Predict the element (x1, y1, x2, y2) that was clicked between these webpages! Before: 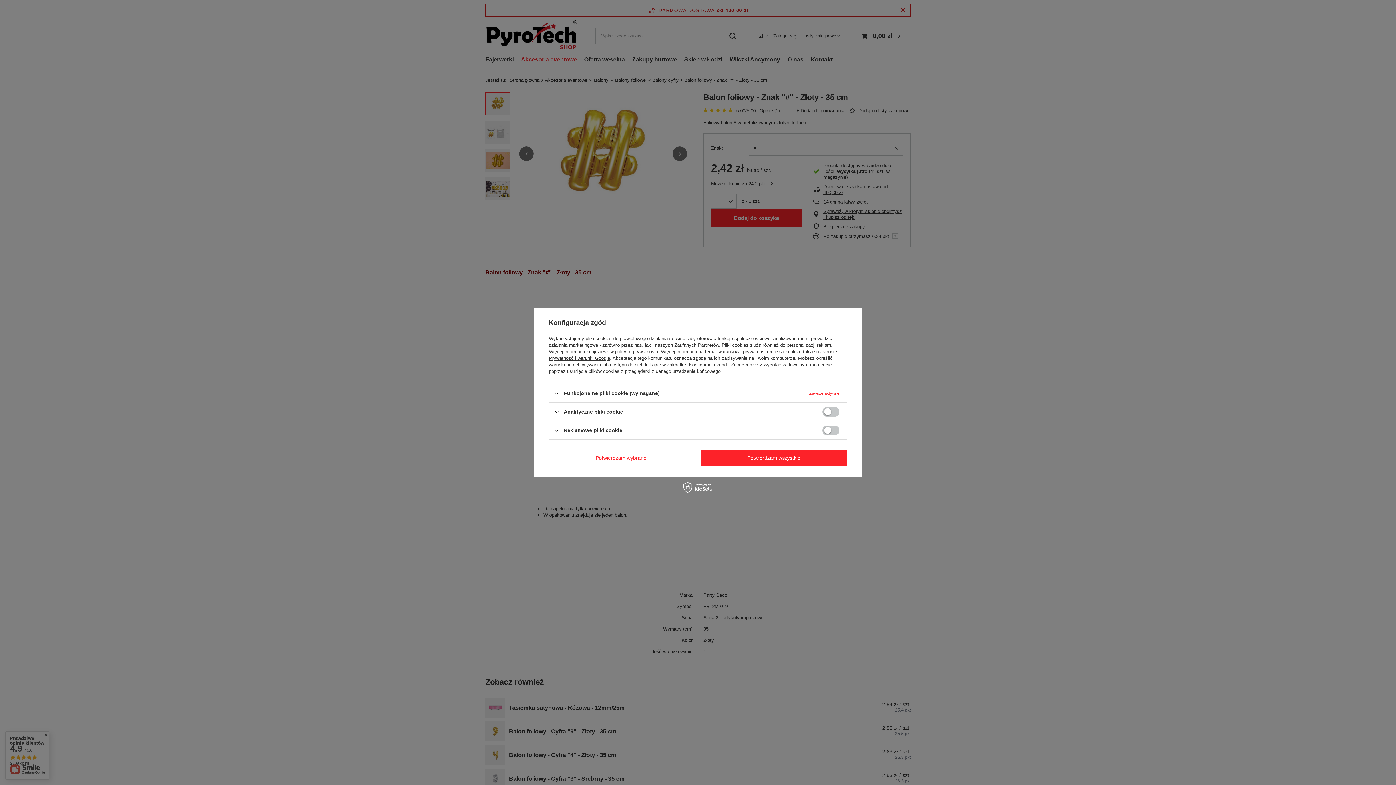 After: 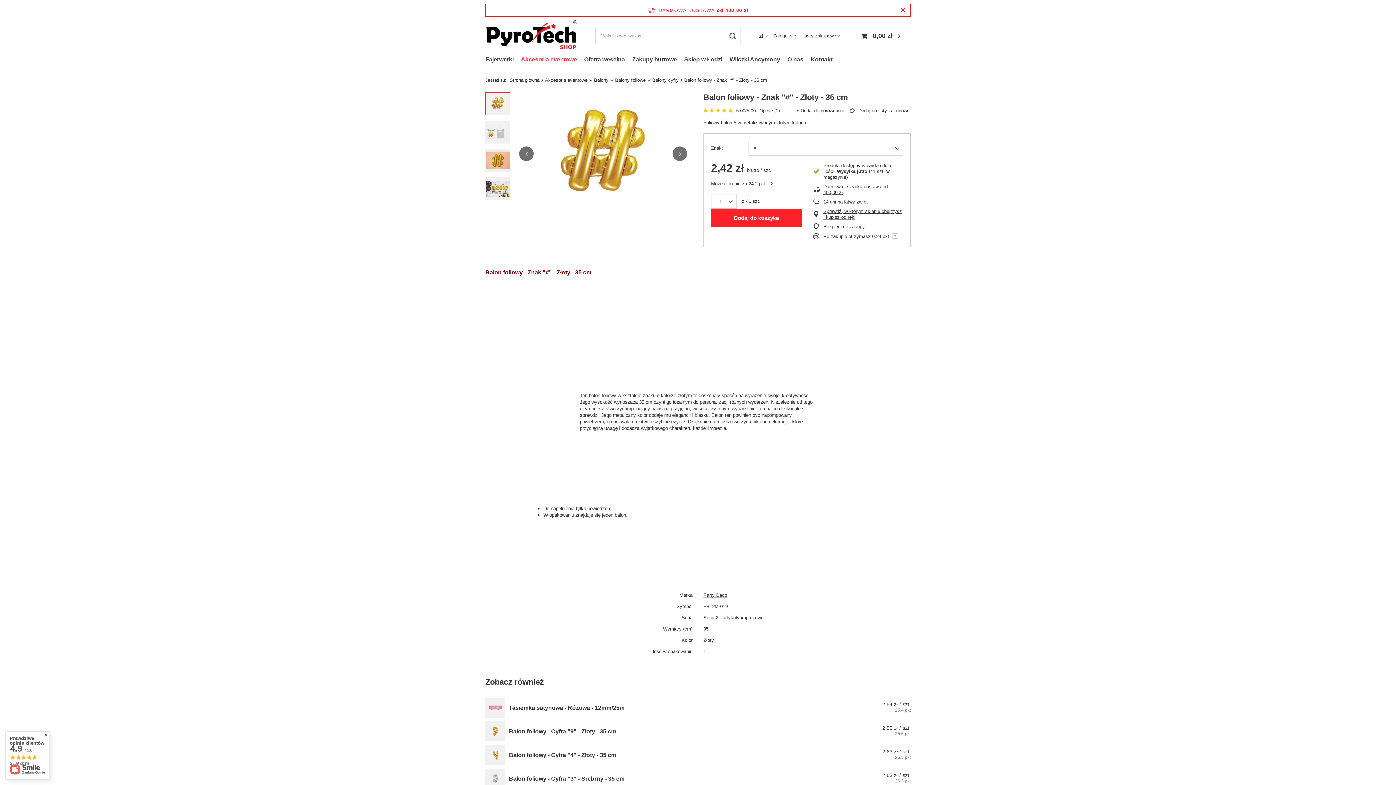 Action: label: Potwierdzam wszystkie bbox: (700, 449, 847, 466)